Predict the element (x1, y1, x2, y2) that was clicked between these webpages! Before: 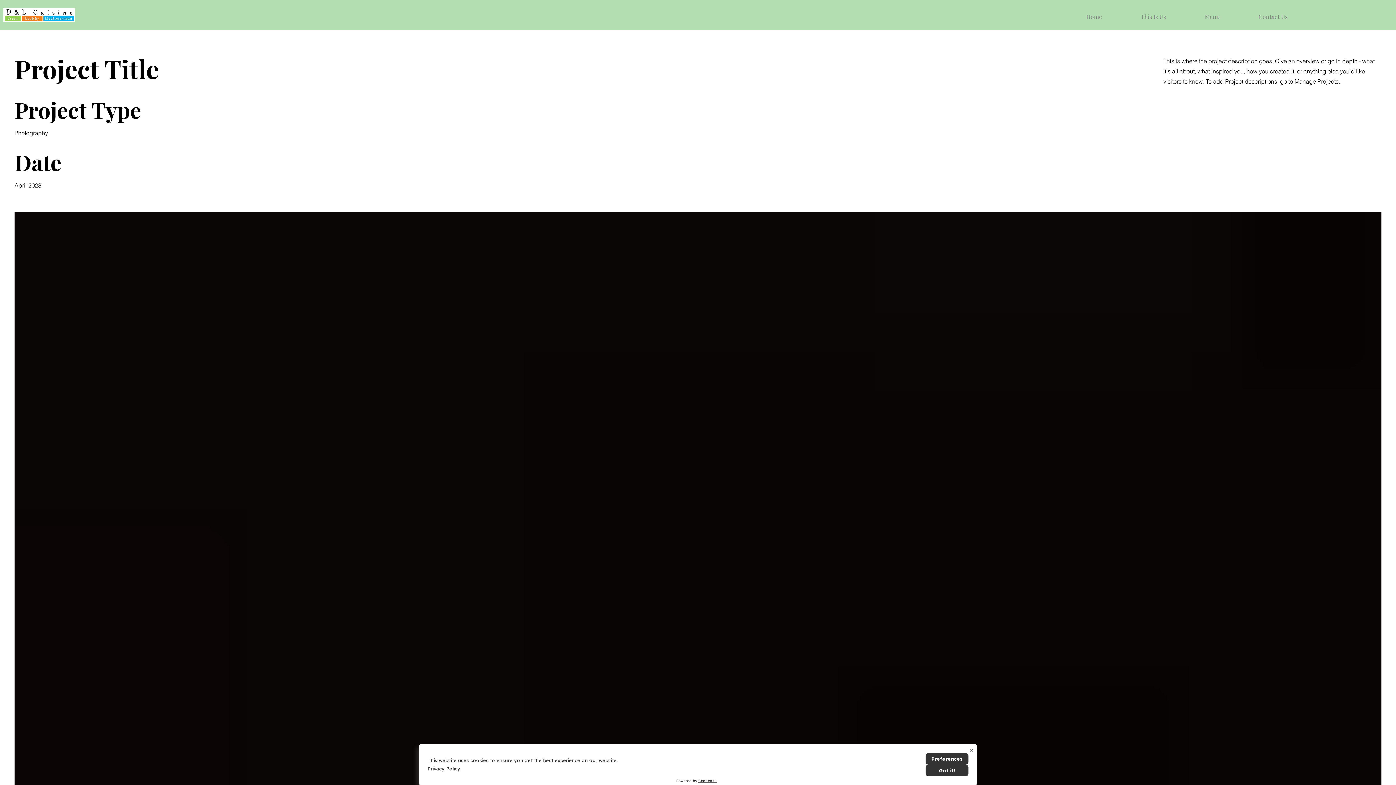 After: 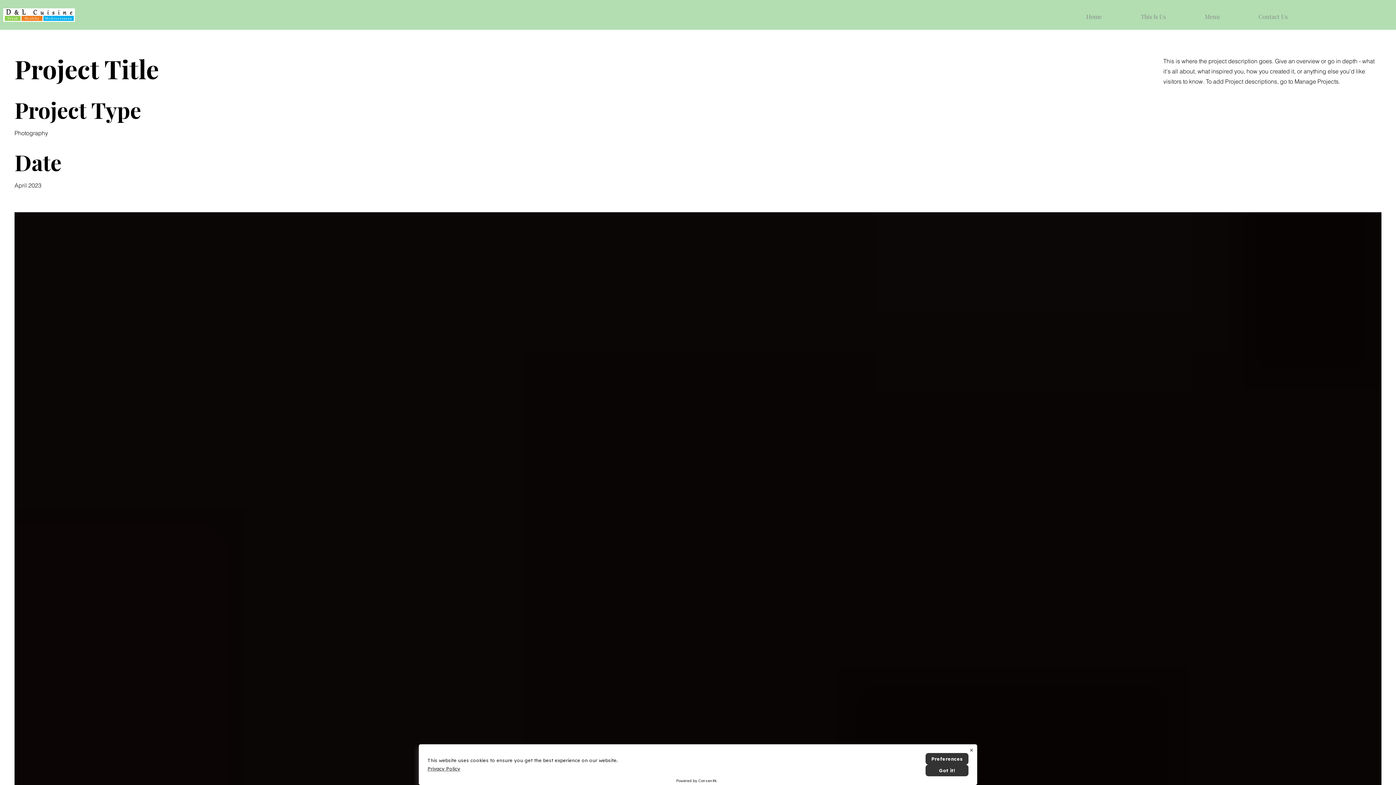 Action: bbox: (698, 778, 717, 783) label: Consentik